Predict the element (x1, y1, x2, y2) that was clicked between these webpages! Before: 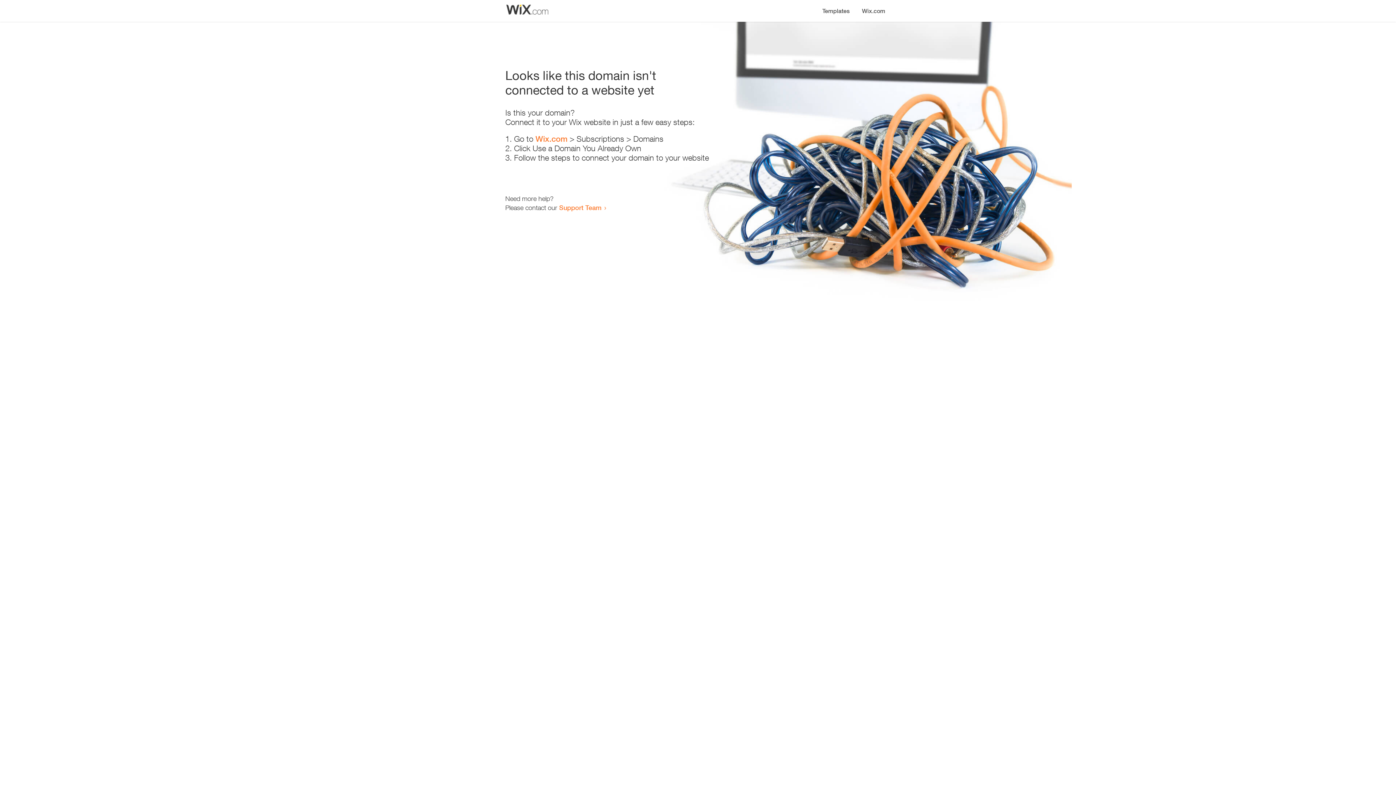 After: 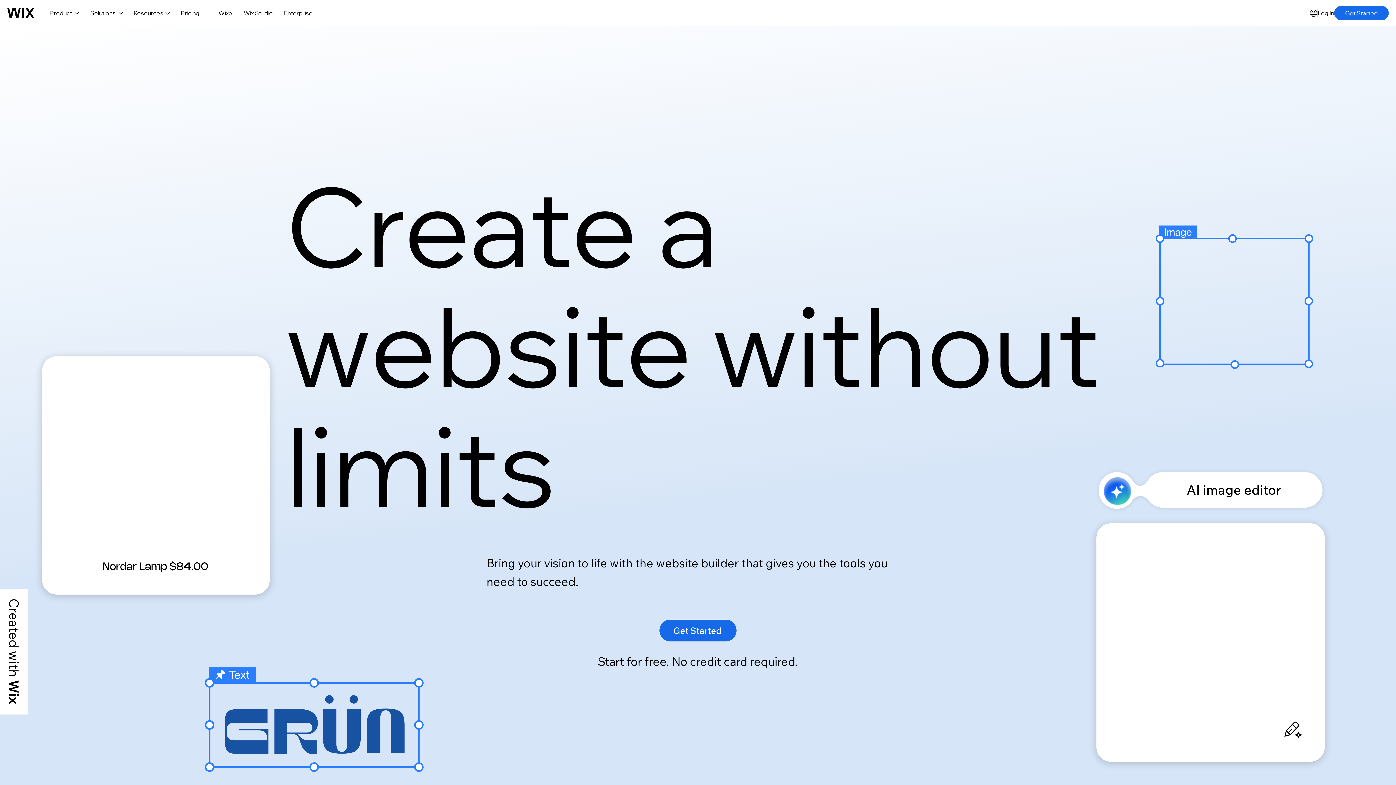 Action: bbox: (856, 0, 890, 14) label: Wix.com